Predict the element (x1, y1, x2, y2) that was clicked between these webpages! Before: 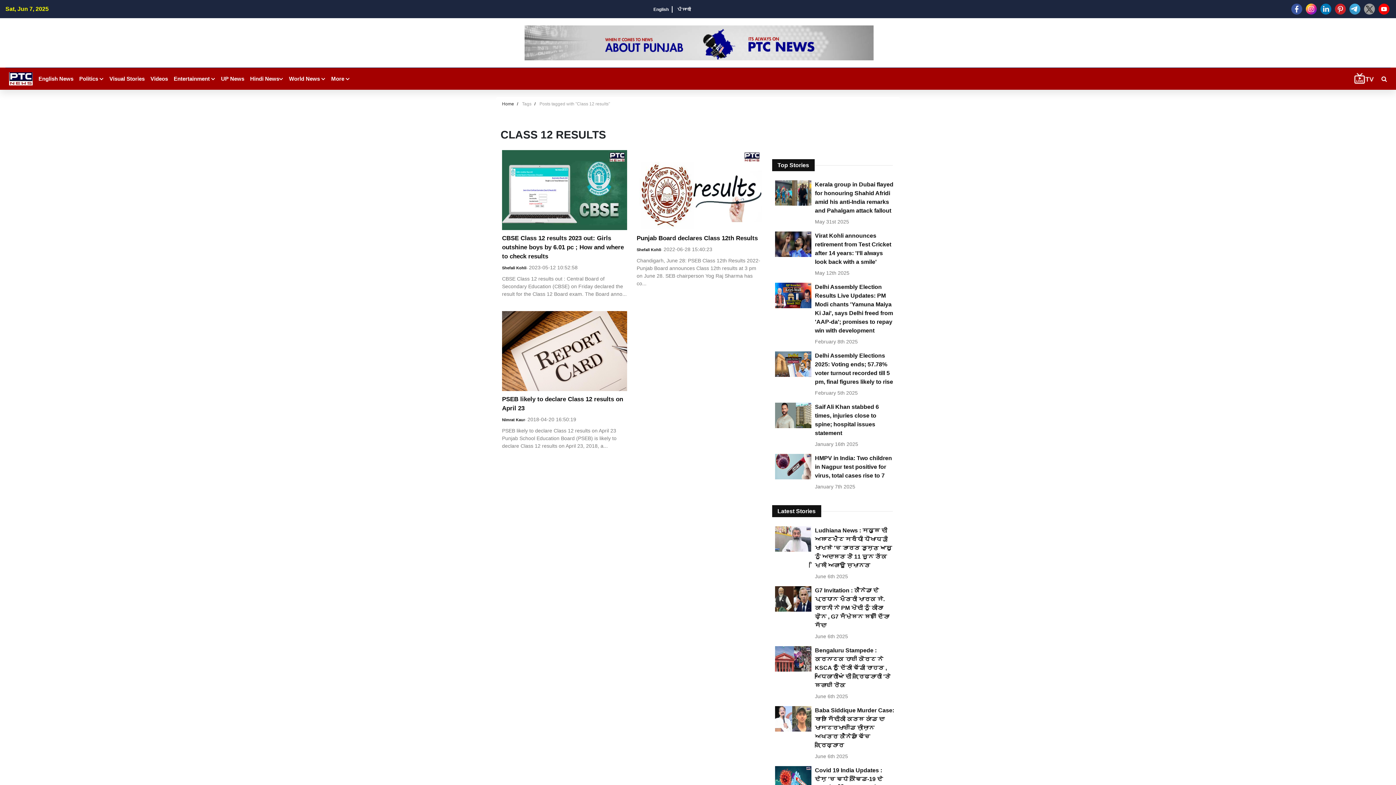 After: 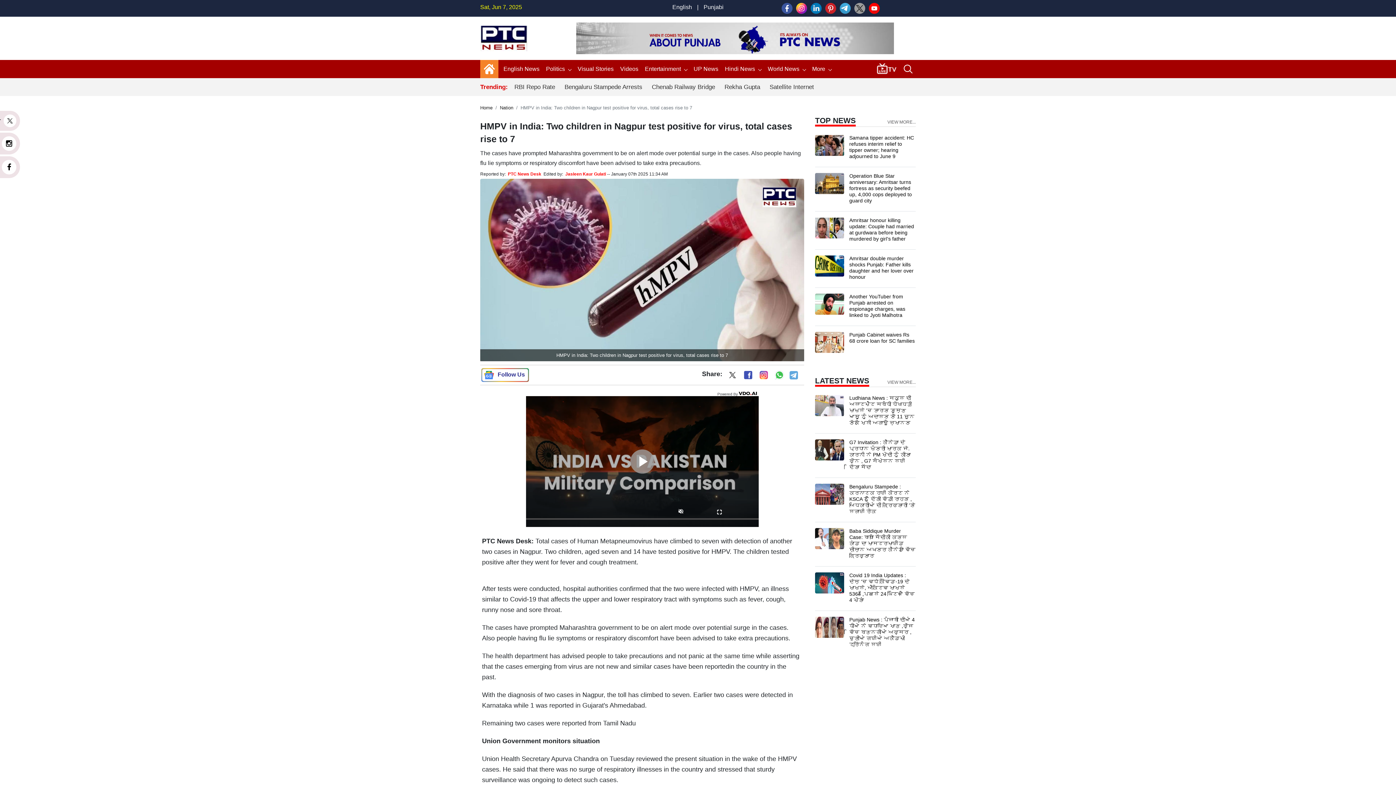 Action: label: HMPV in India: Two children in Nagpur test positive for virus, total cases rise to 7 bbox: (815, 454, 894, 480)